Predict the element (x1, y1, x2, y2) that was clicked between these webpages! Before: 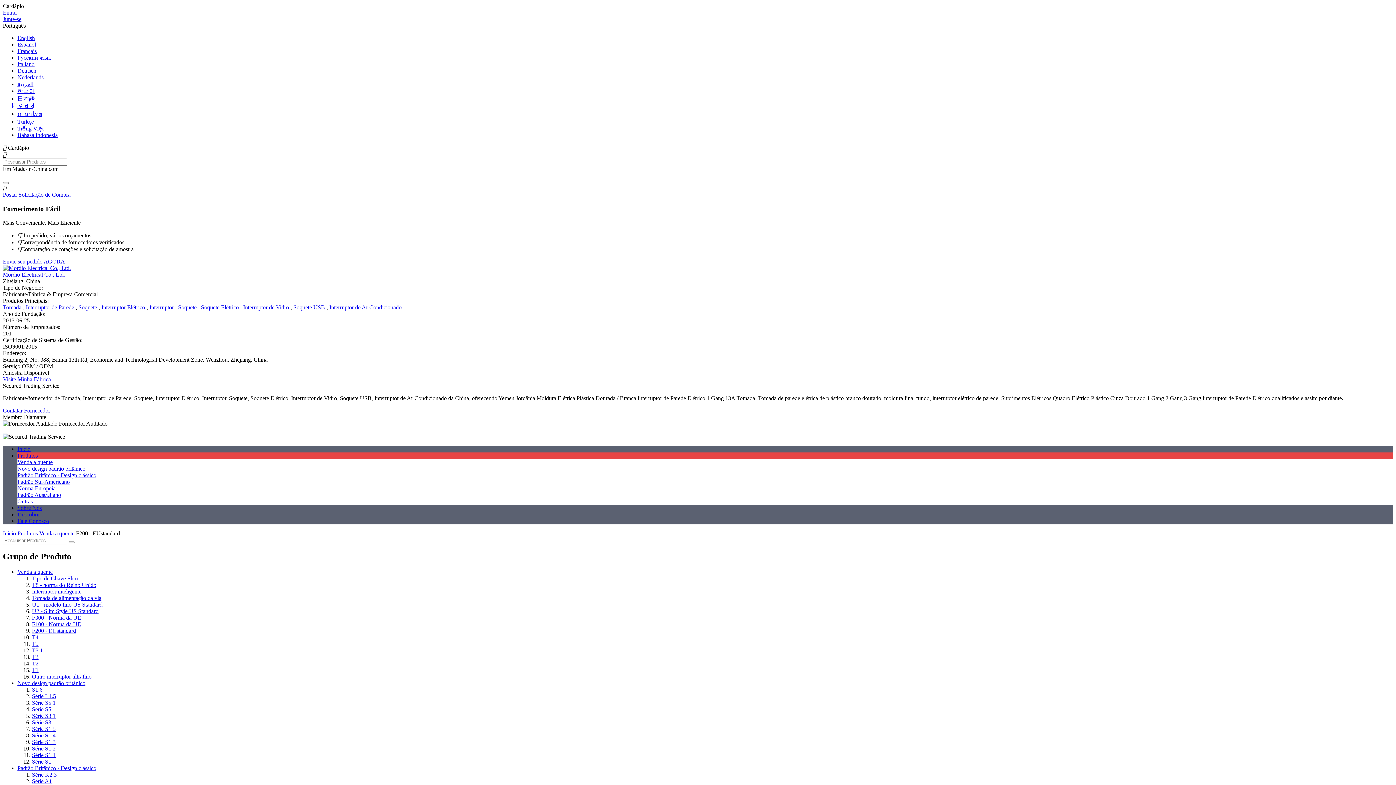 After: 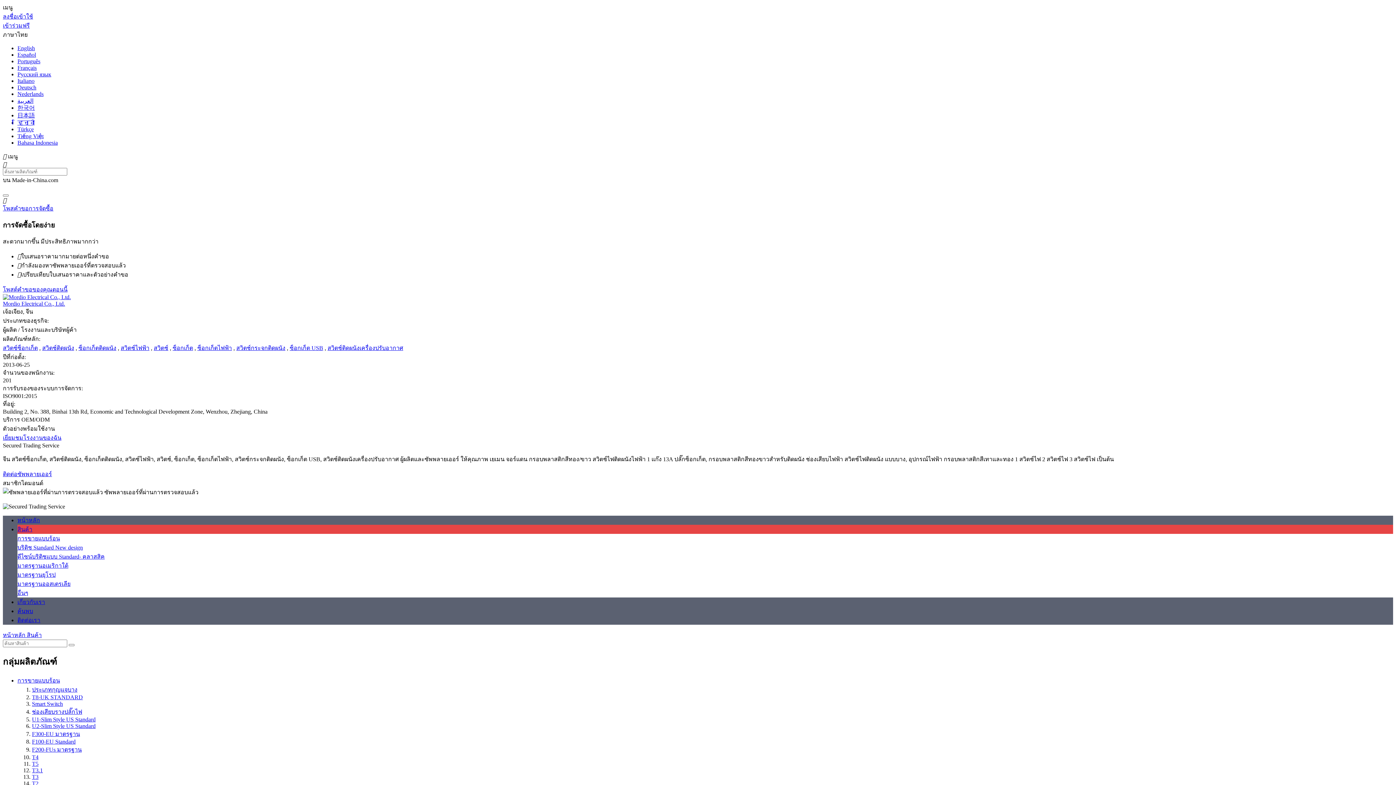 Action: bbox: (17, 110, 42, 117) label: ภาษาไทย